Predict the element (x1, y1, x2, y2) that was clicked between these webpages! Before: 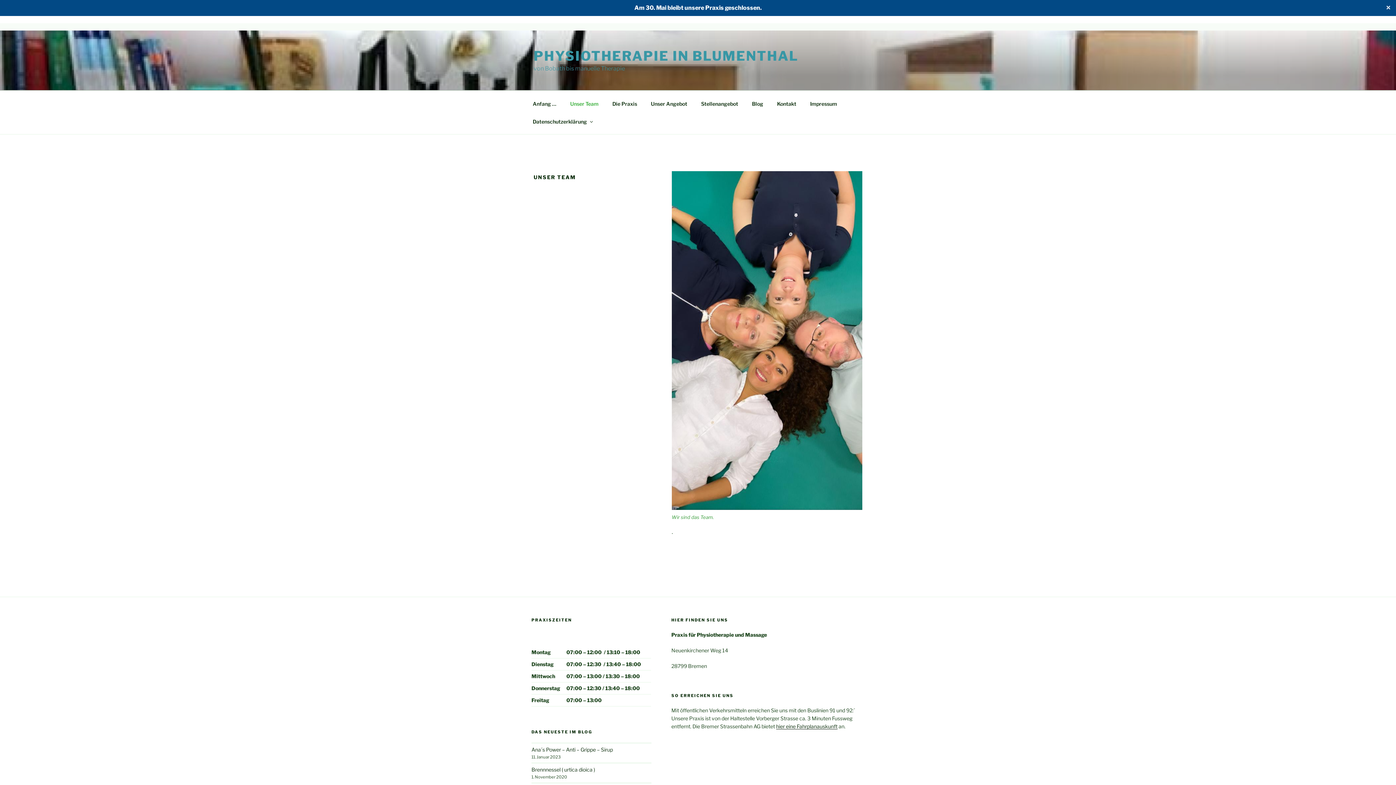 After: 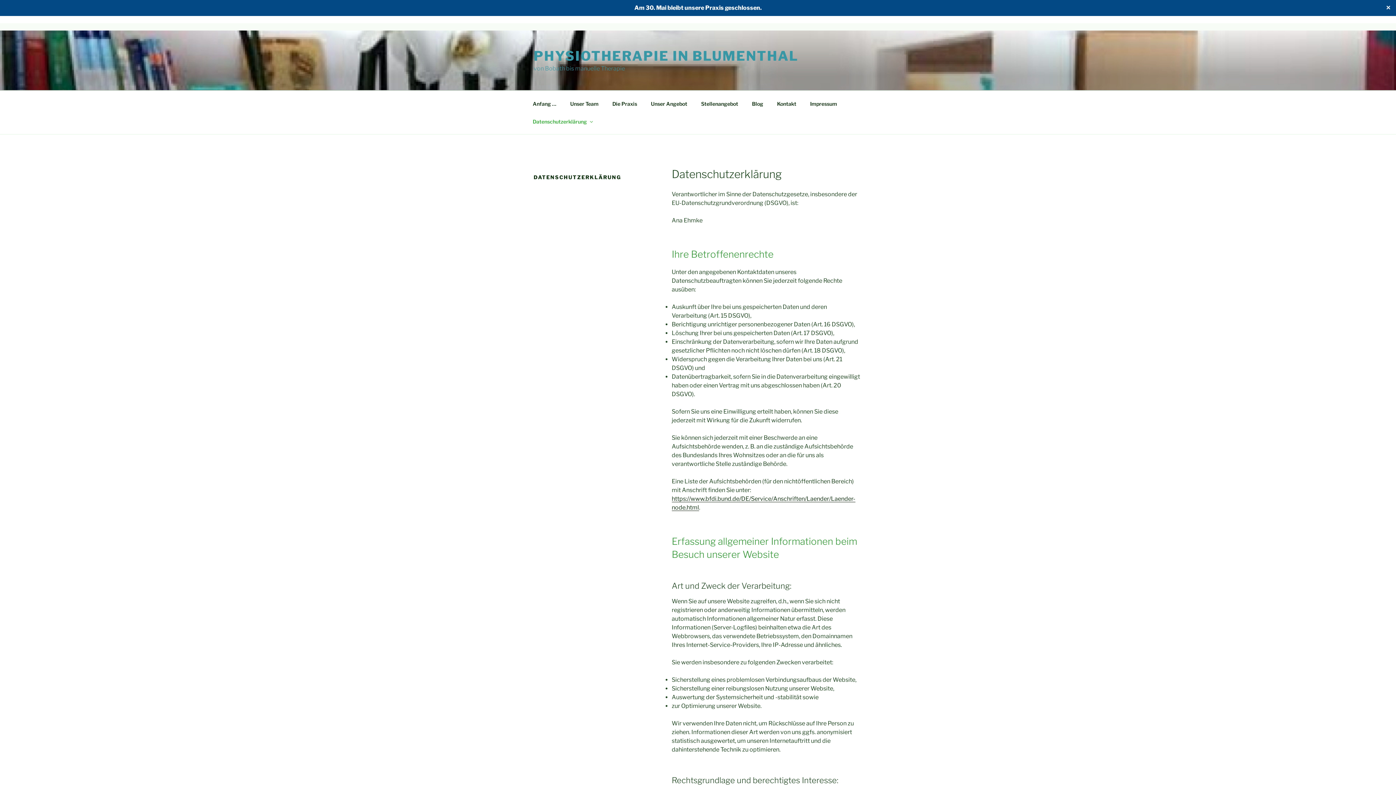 Action: bbox: (526, 112, 598, 130) label: Datenschutzerklärung